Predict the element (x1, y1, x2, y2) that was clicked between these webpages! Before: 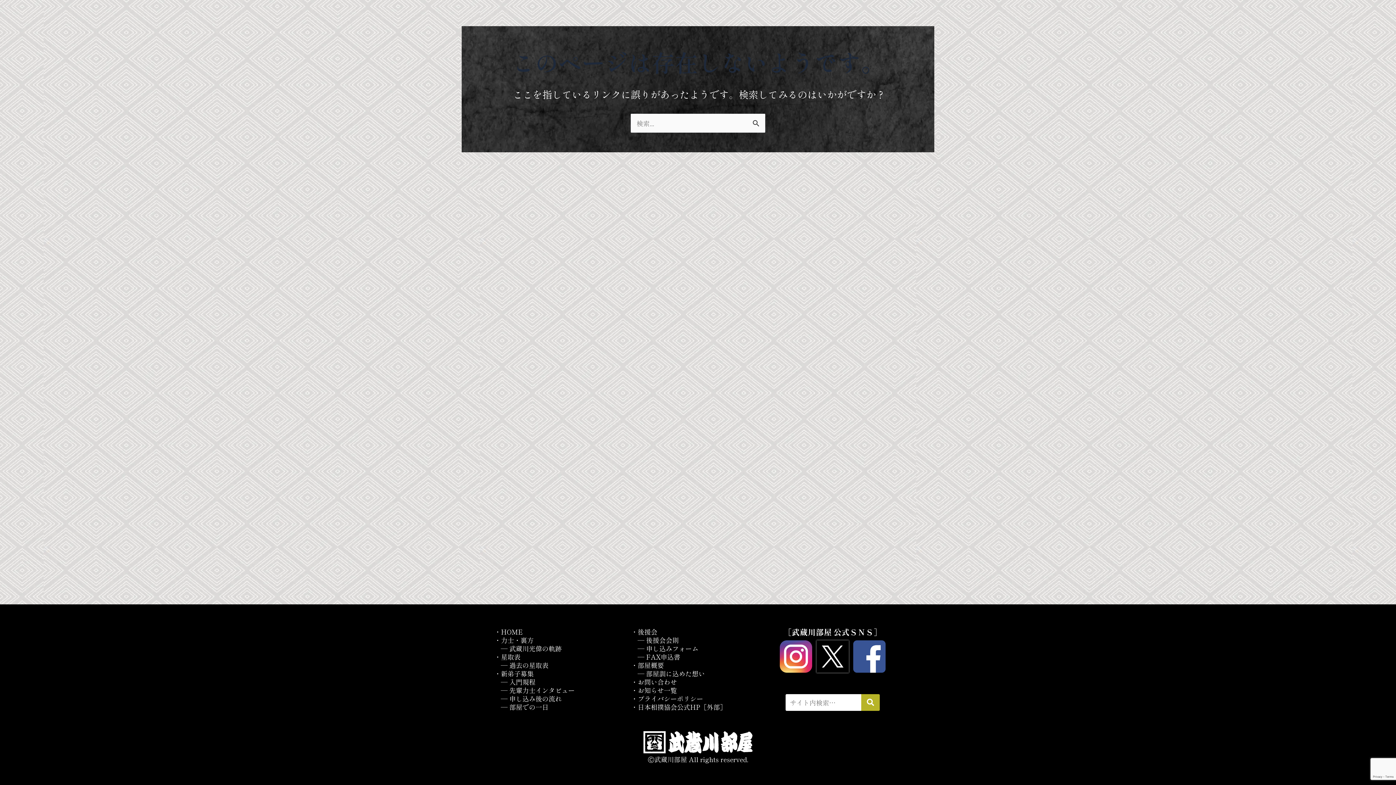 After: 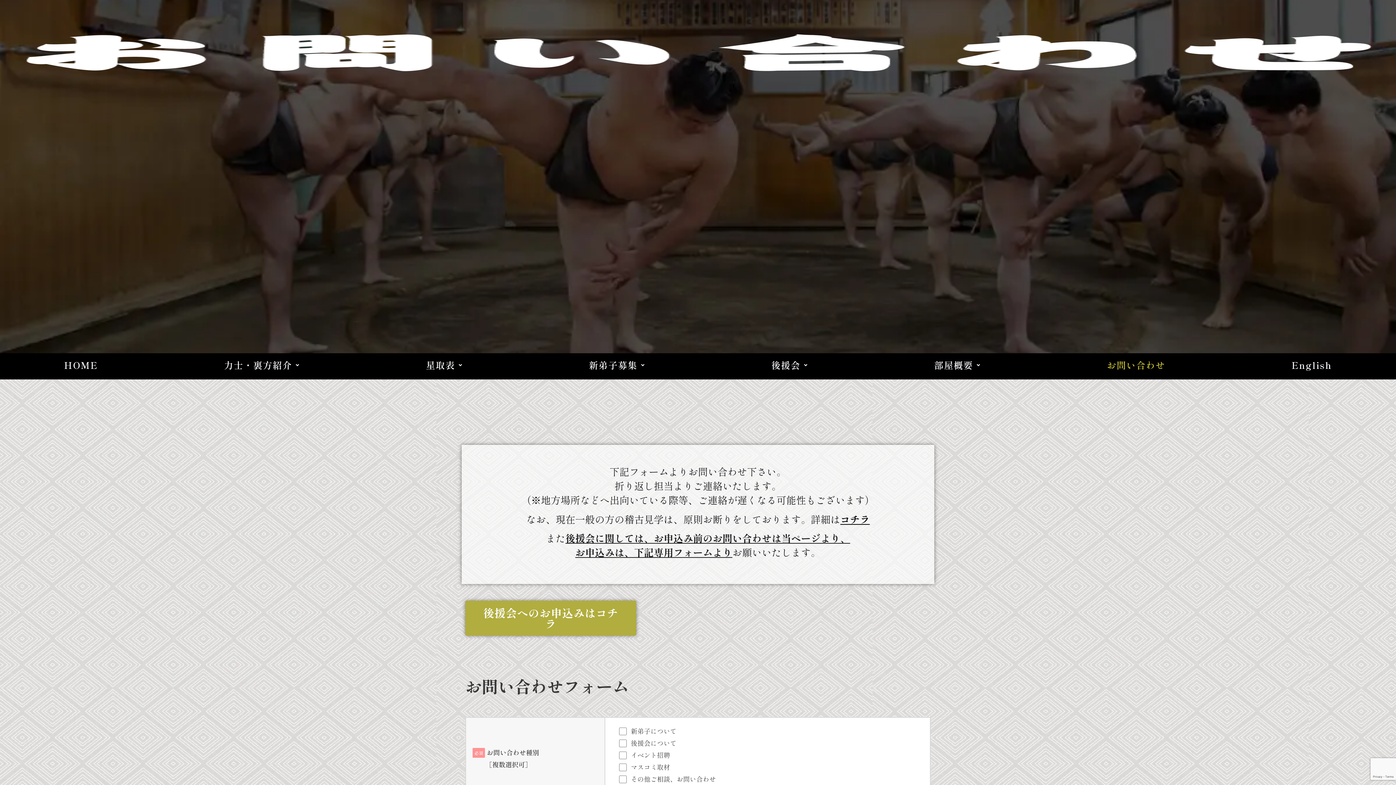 Action: label: お問い合わせ bbox: (637, 677, 677, 686)